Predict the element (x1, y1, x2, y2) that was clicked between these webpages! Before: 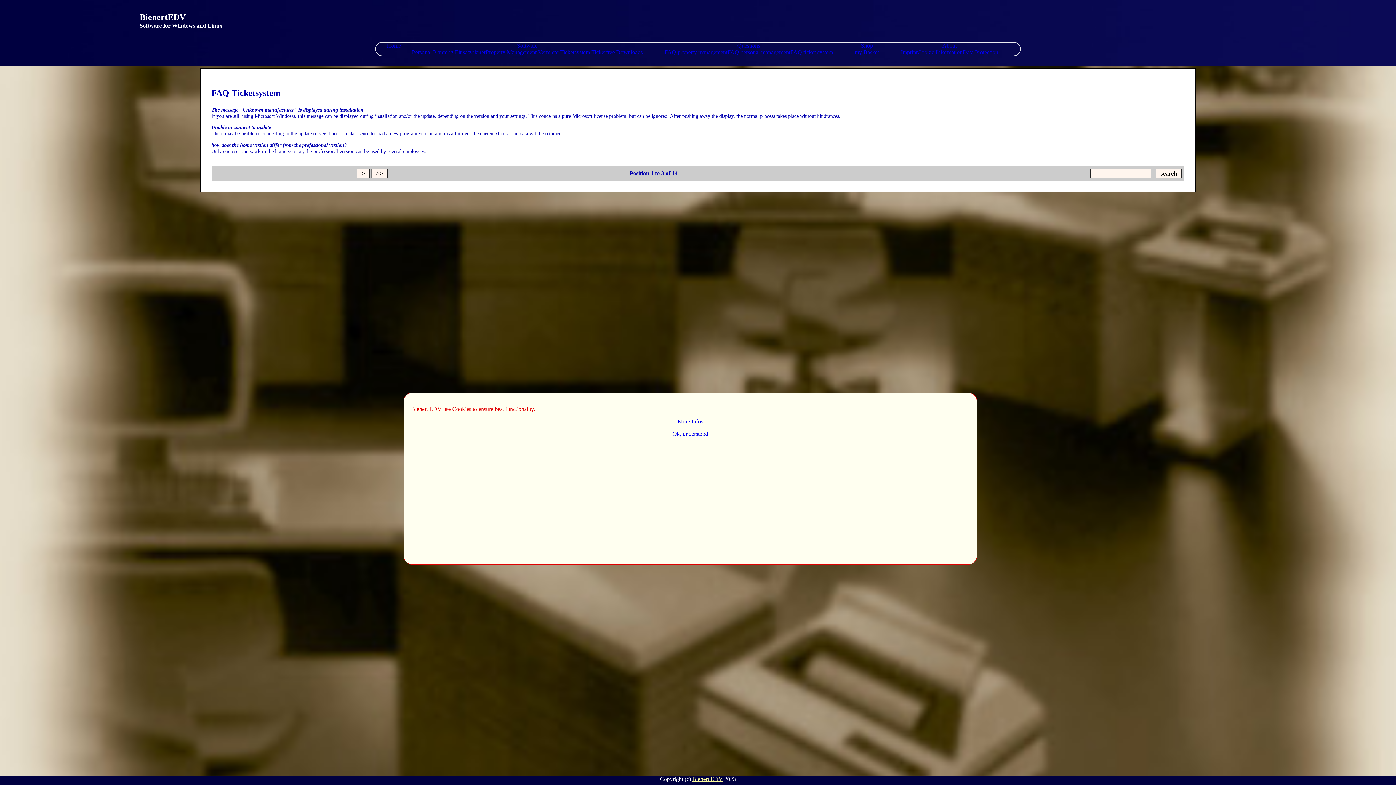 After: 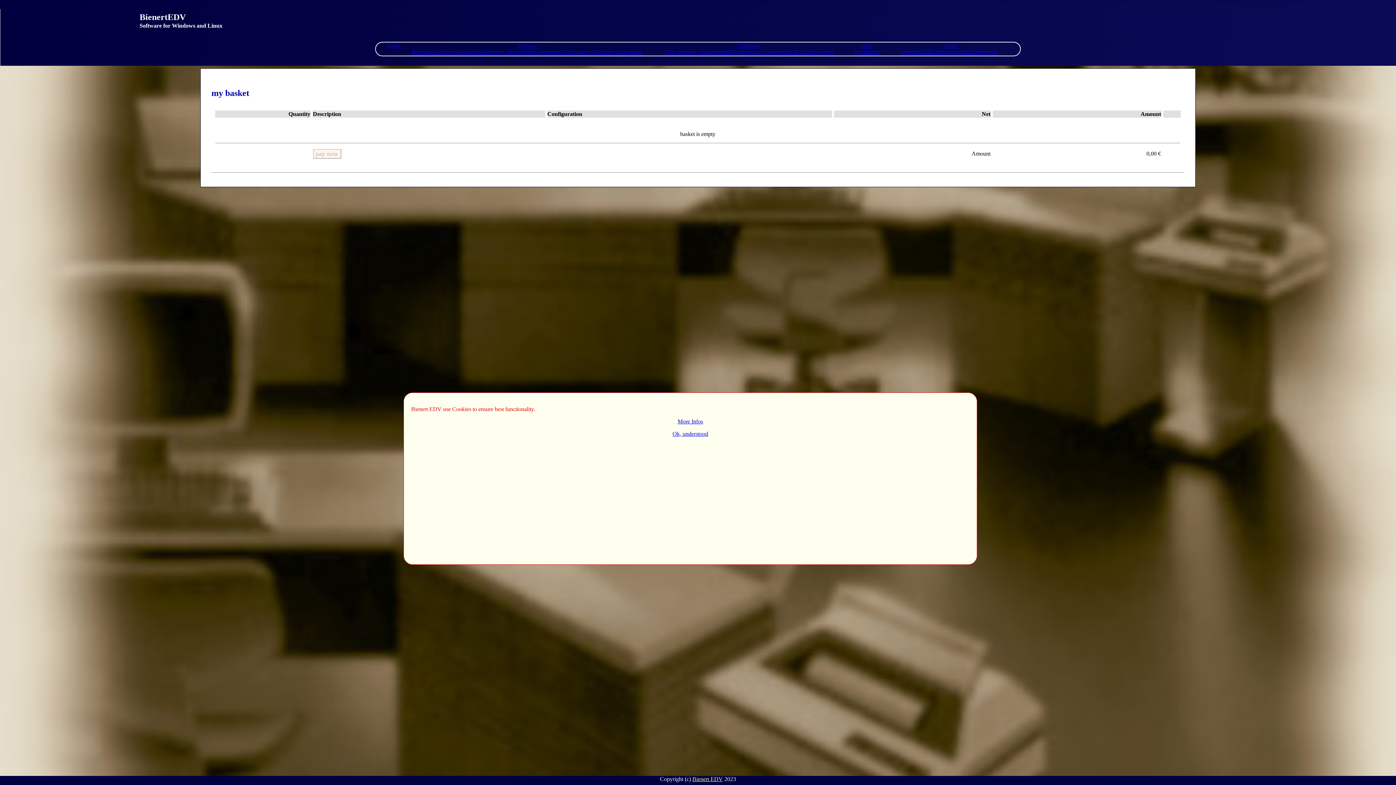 Action: bbox: (854, 49, 879, 55) label: my Basket